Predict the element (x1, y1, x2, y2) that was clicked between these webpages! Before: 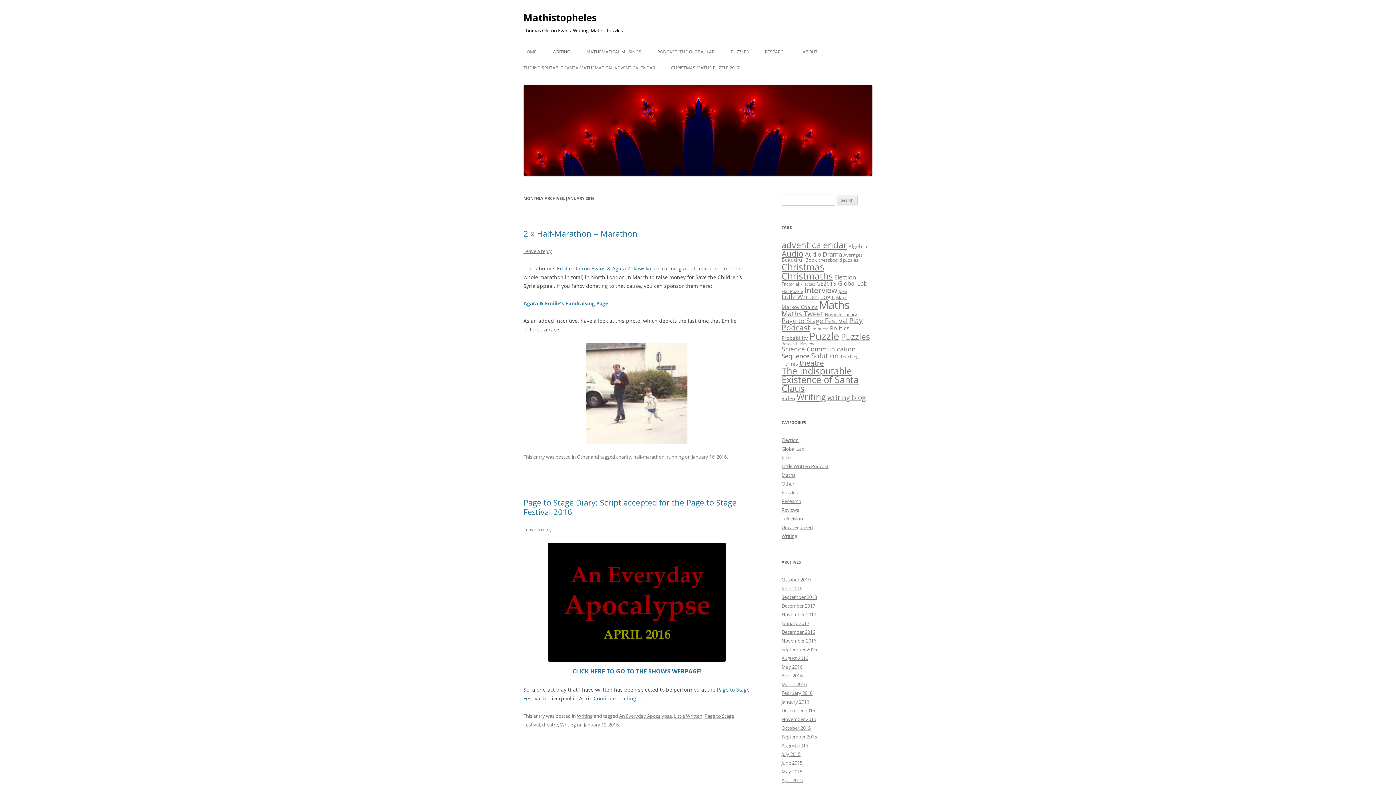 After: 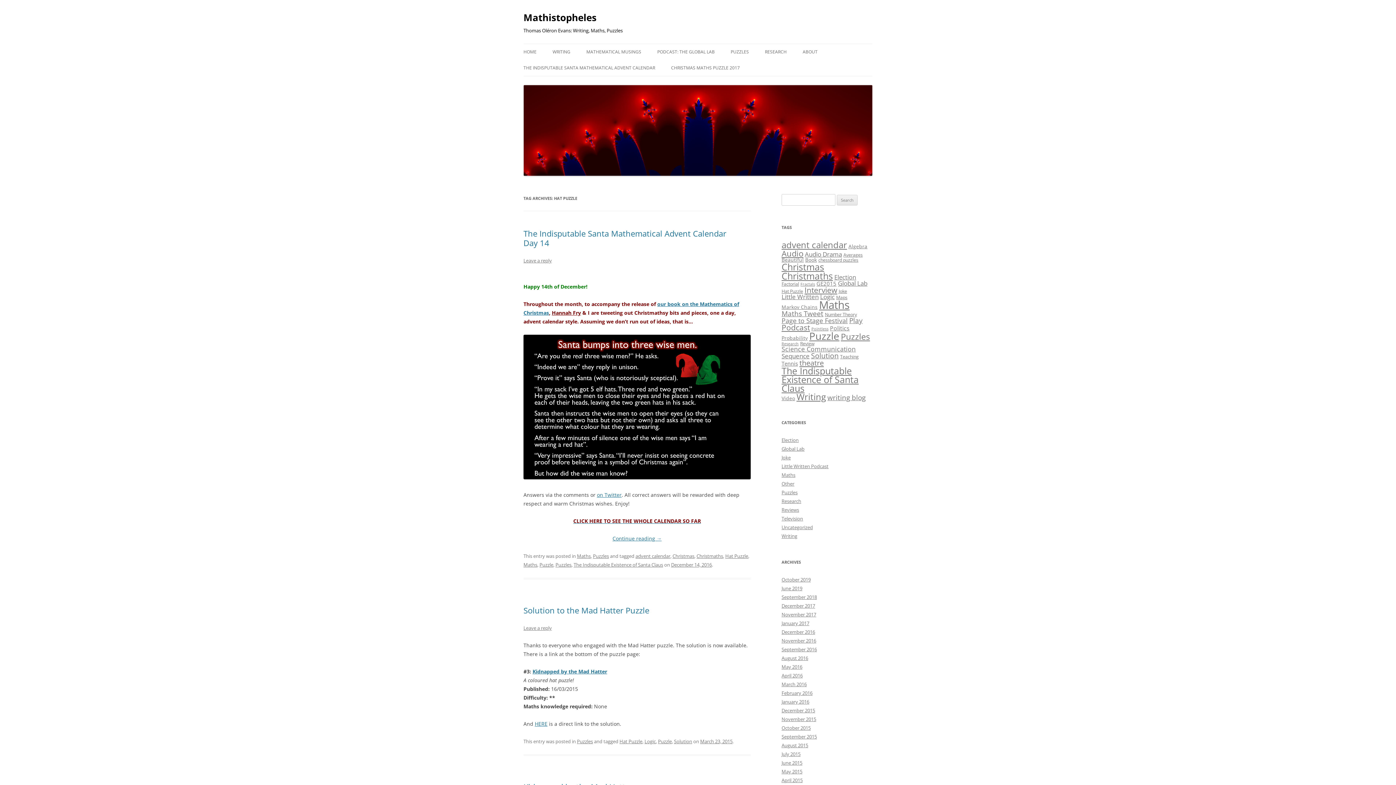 Action: bbox: (781, 288, 803, 294) label: Hat Puzzle (3 items)